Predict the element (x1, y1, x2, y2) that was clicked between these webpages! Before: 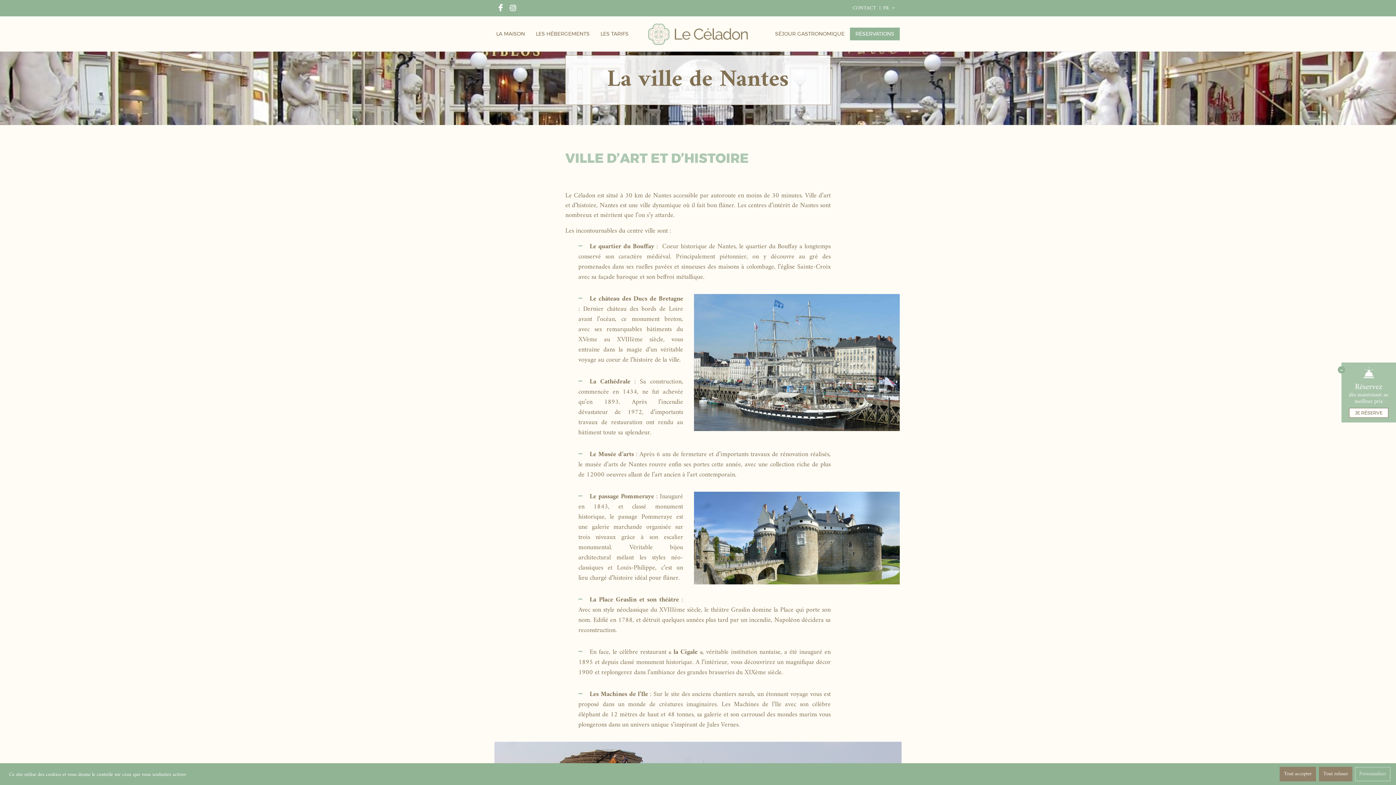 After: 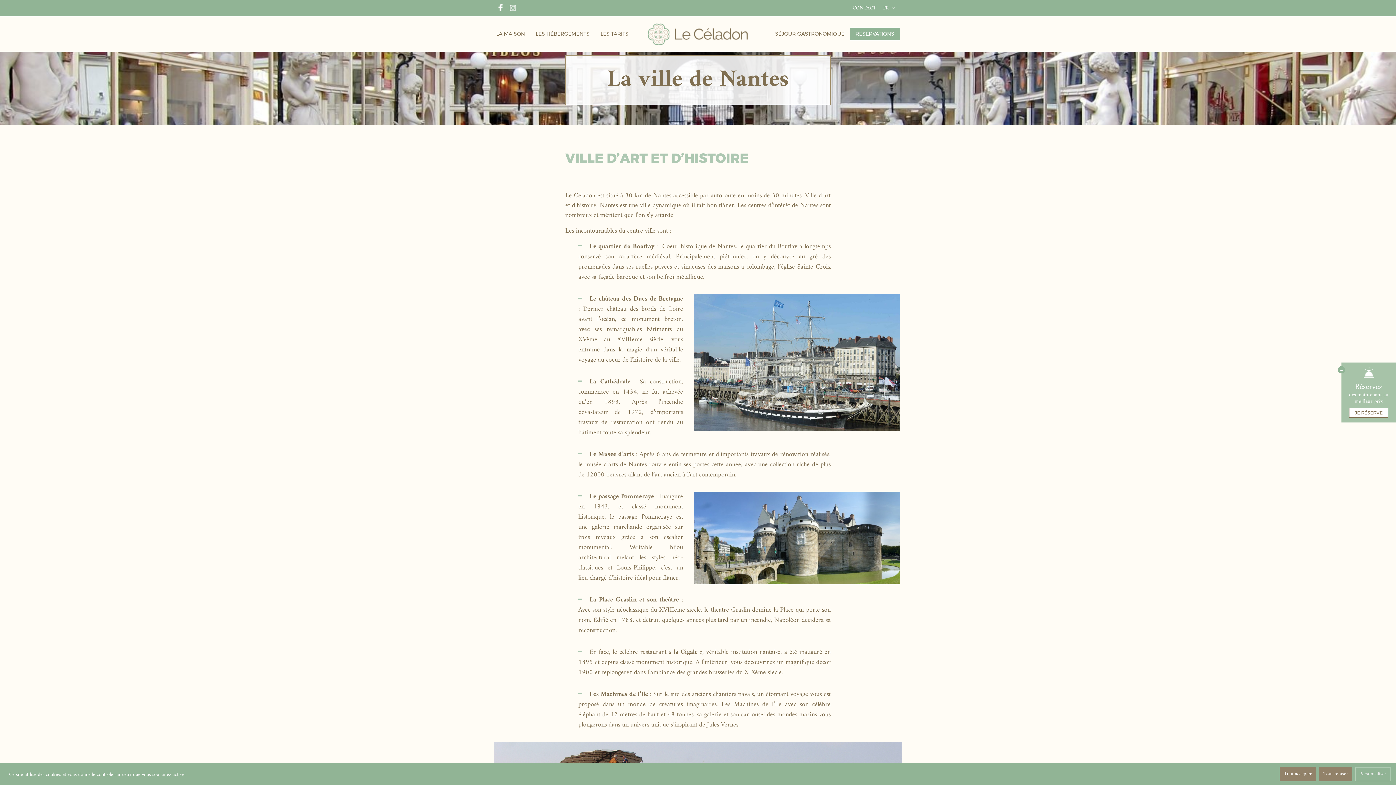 Action: label: FR bbox: (878, 4, 888, 12)